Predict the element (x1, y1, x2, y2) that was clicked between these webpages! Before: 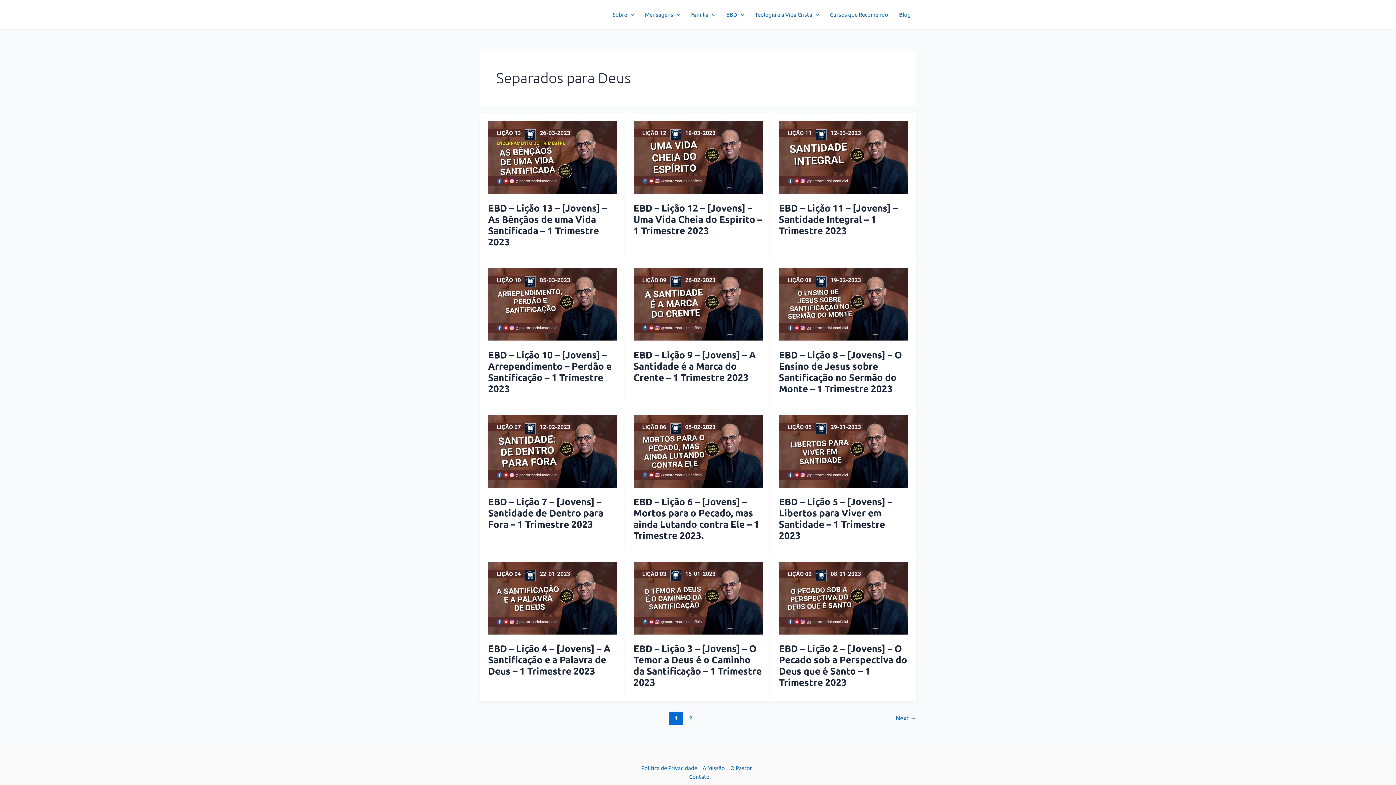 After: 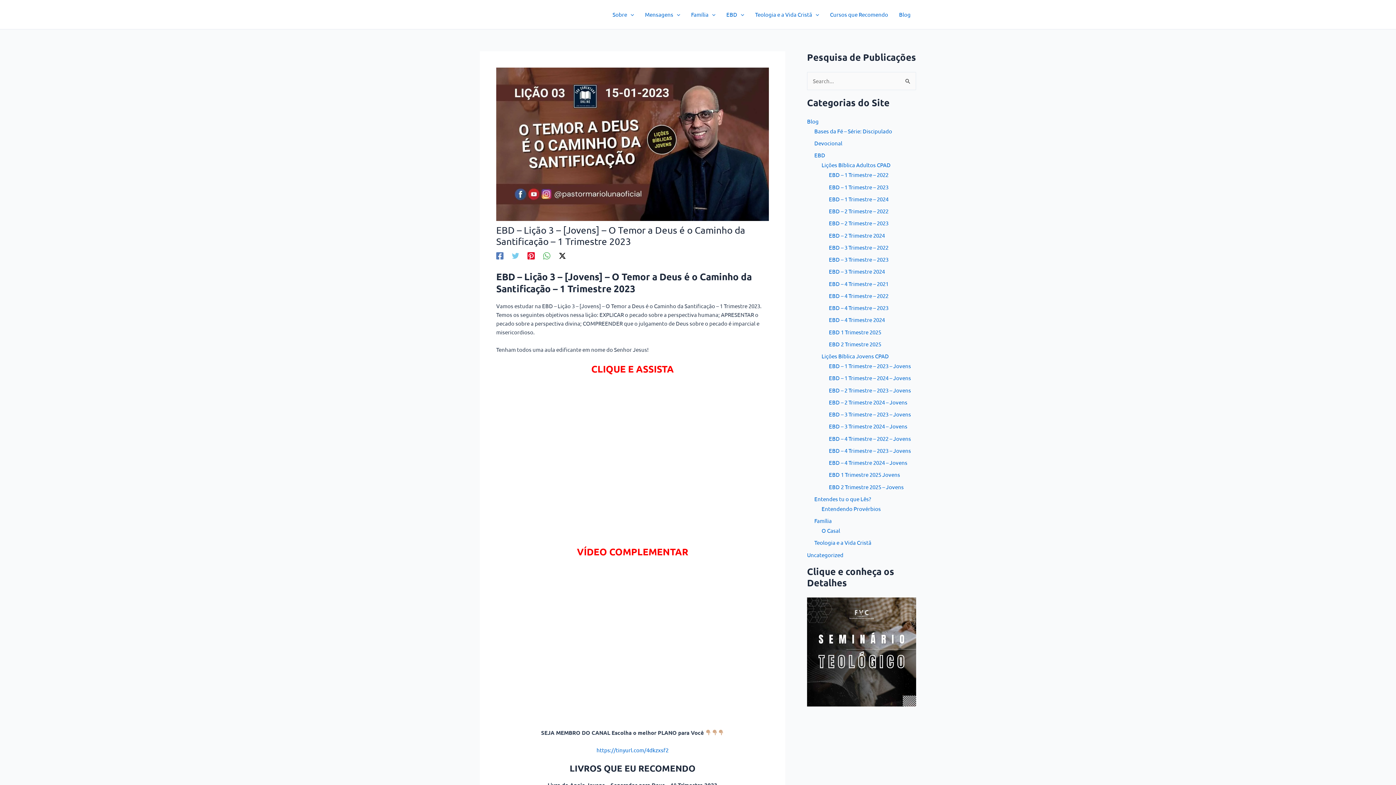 Action: label: EBD – Lição 3 – [Jovens] – O Temor a Deus é o Caminho da Santificação – 1 Trimestre 2023 bbox: (633, 642, 762, 688)